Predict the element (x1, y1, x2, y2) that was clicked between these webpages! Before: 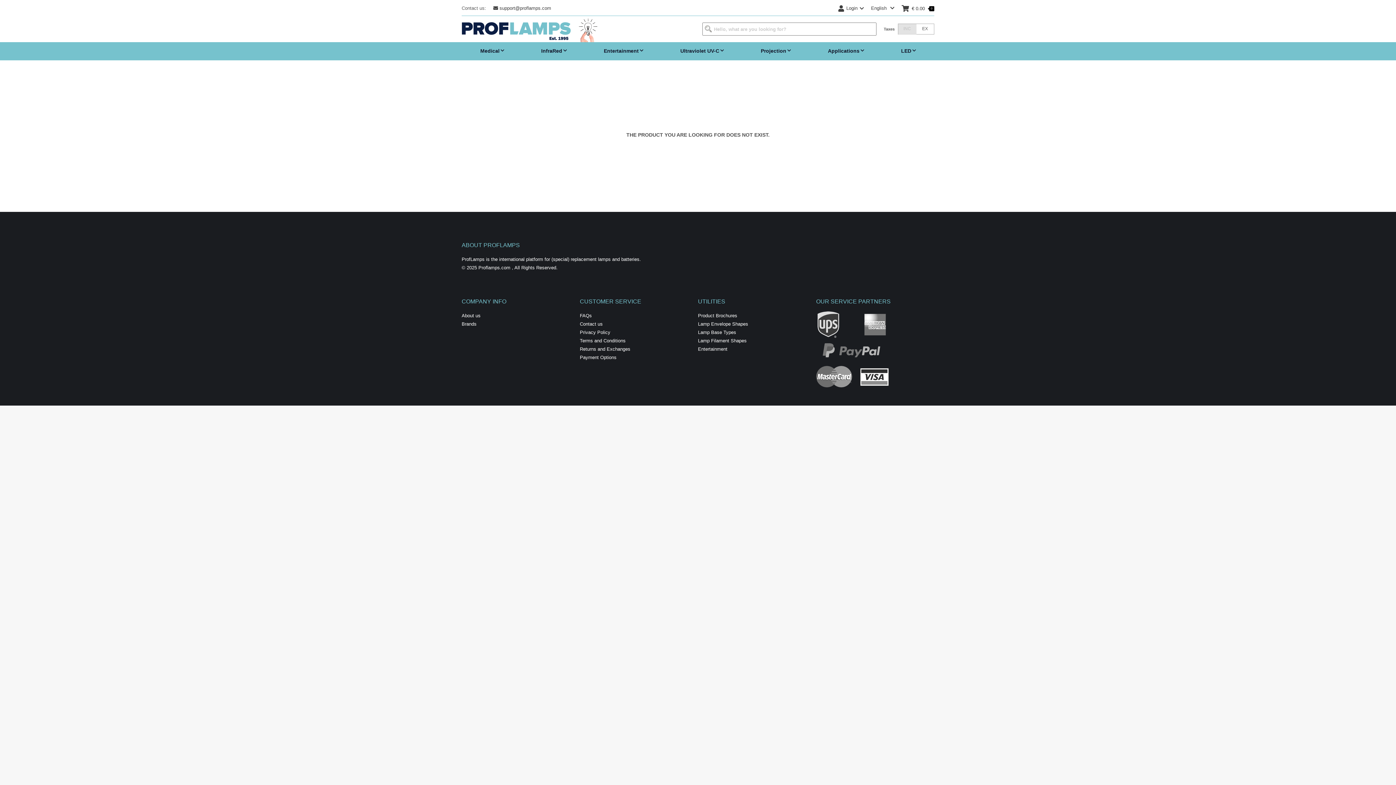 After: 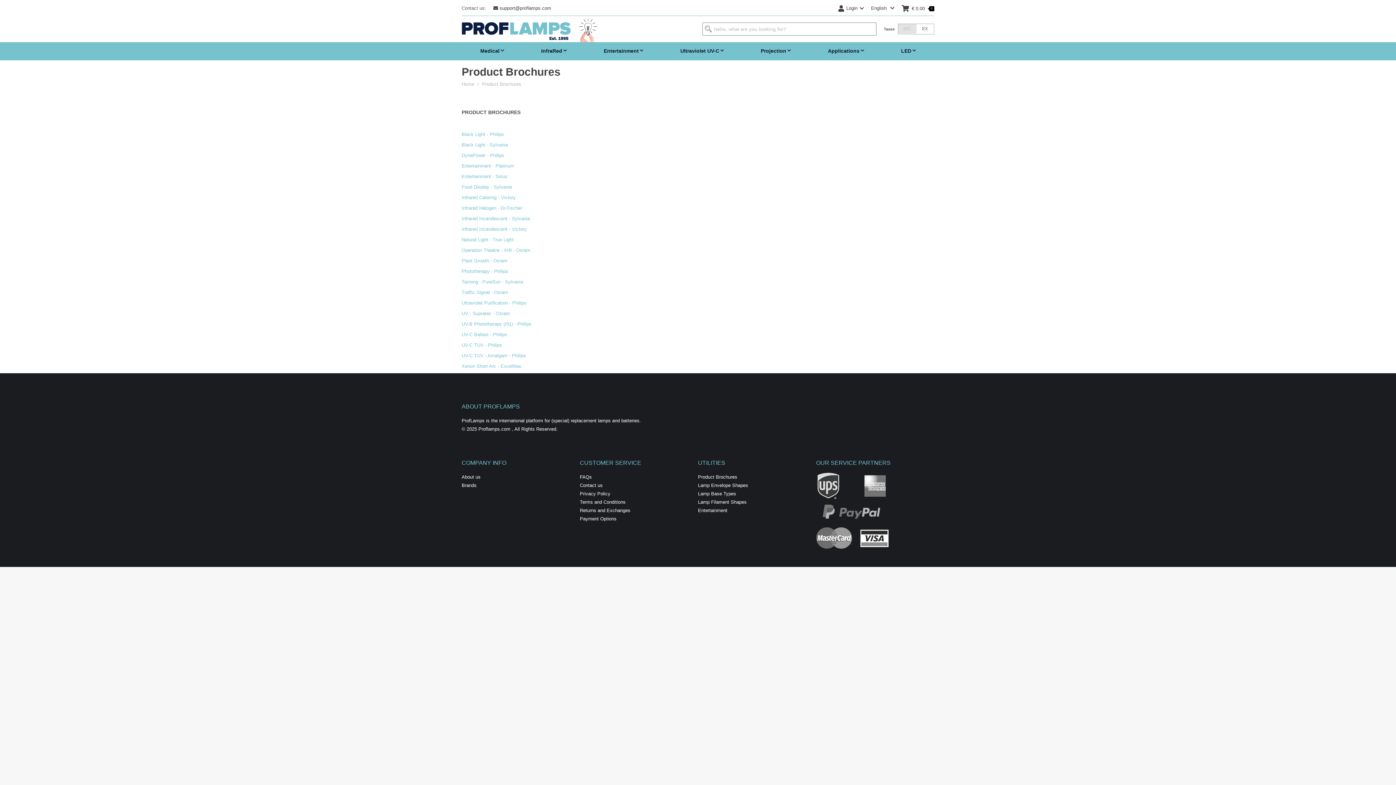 Action: label: Product Brochures bbox: (698, 313, 737, 318)